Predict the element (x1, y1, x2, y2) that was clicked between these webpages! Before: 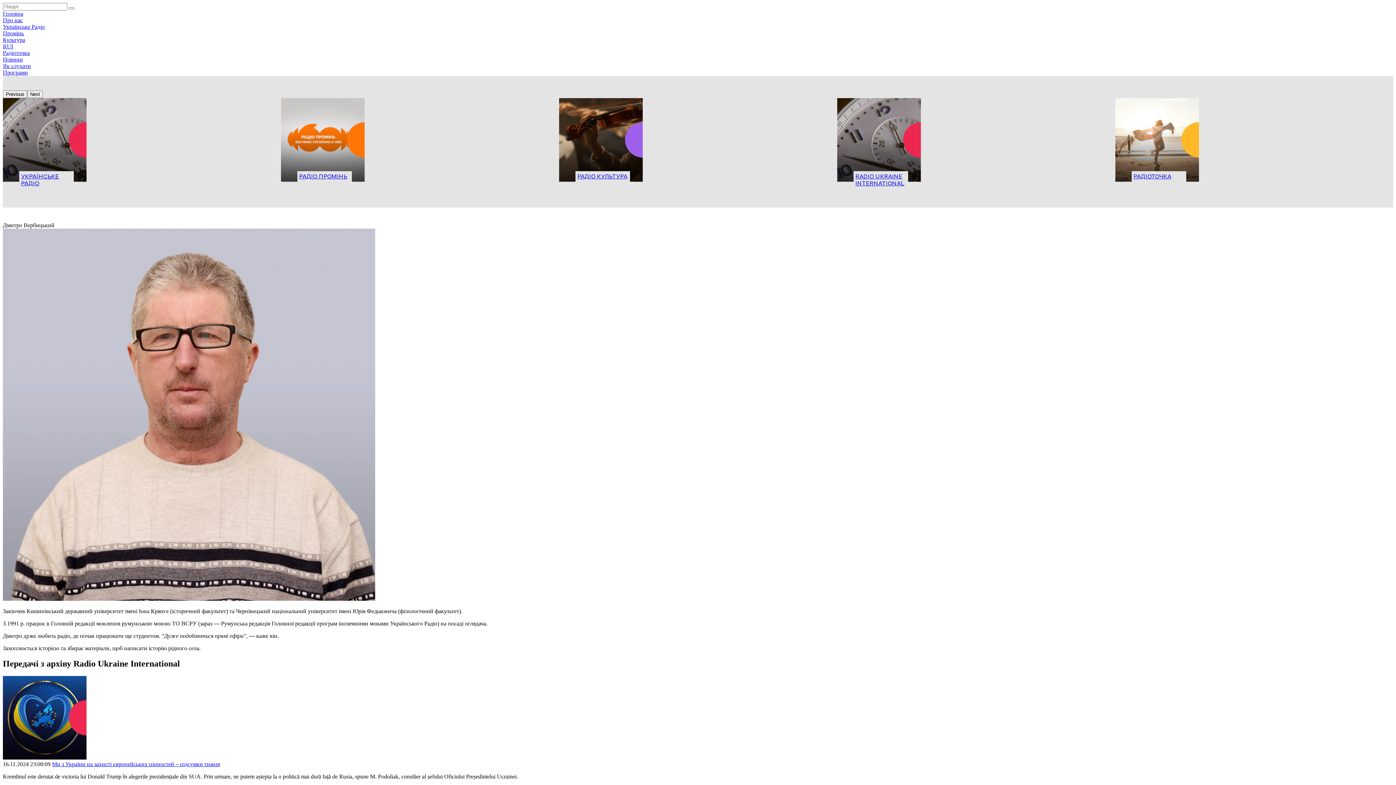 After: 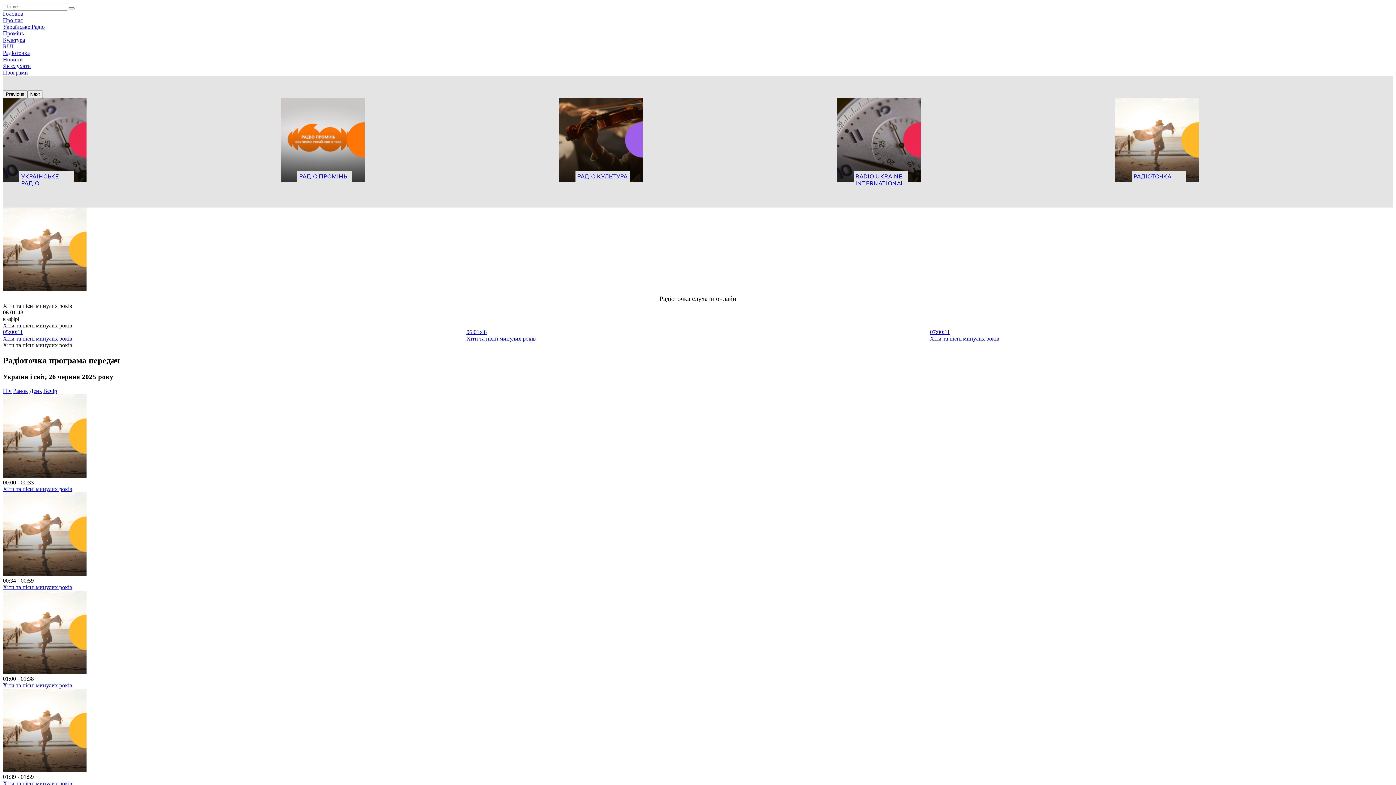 Action: label: РАДІОТОЧКА bbox: (1115, 98, 1393, 192)